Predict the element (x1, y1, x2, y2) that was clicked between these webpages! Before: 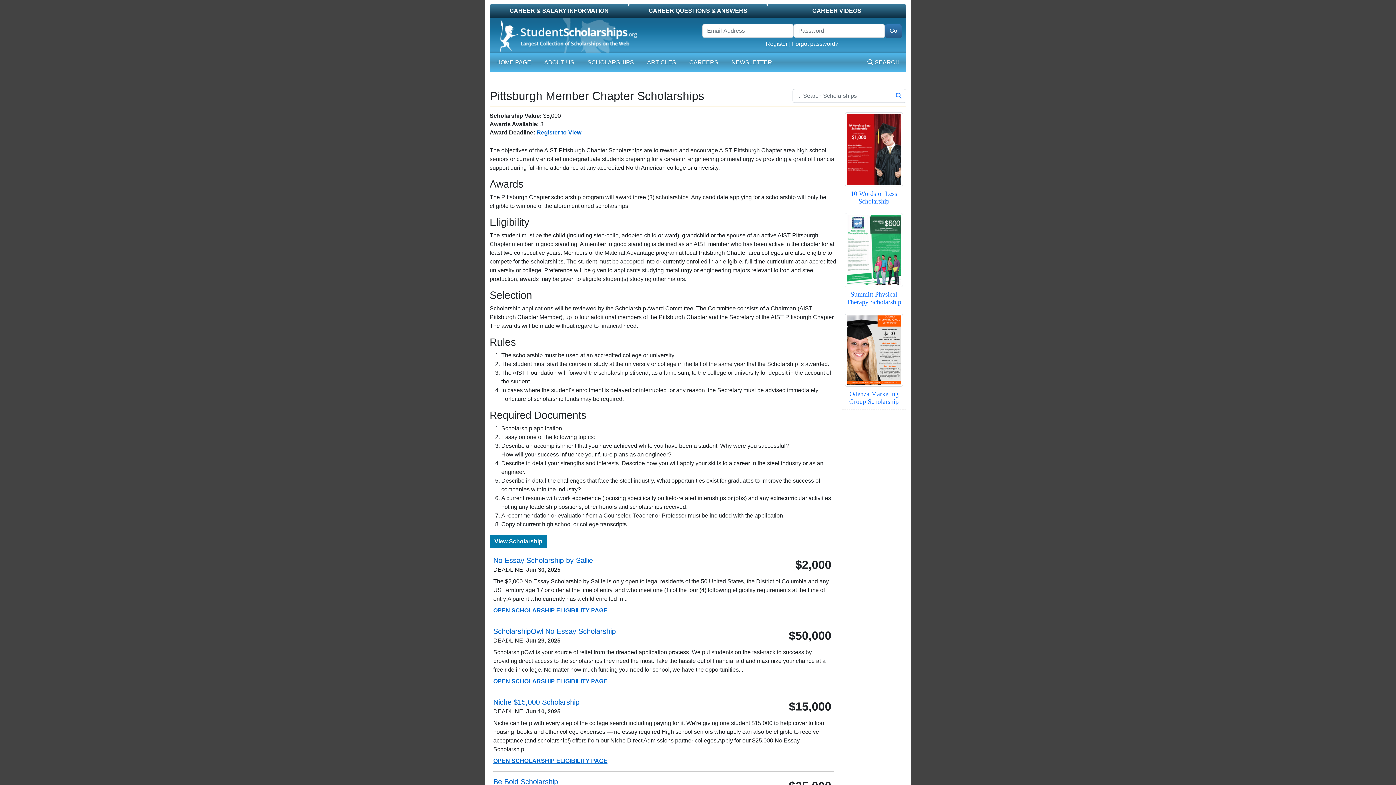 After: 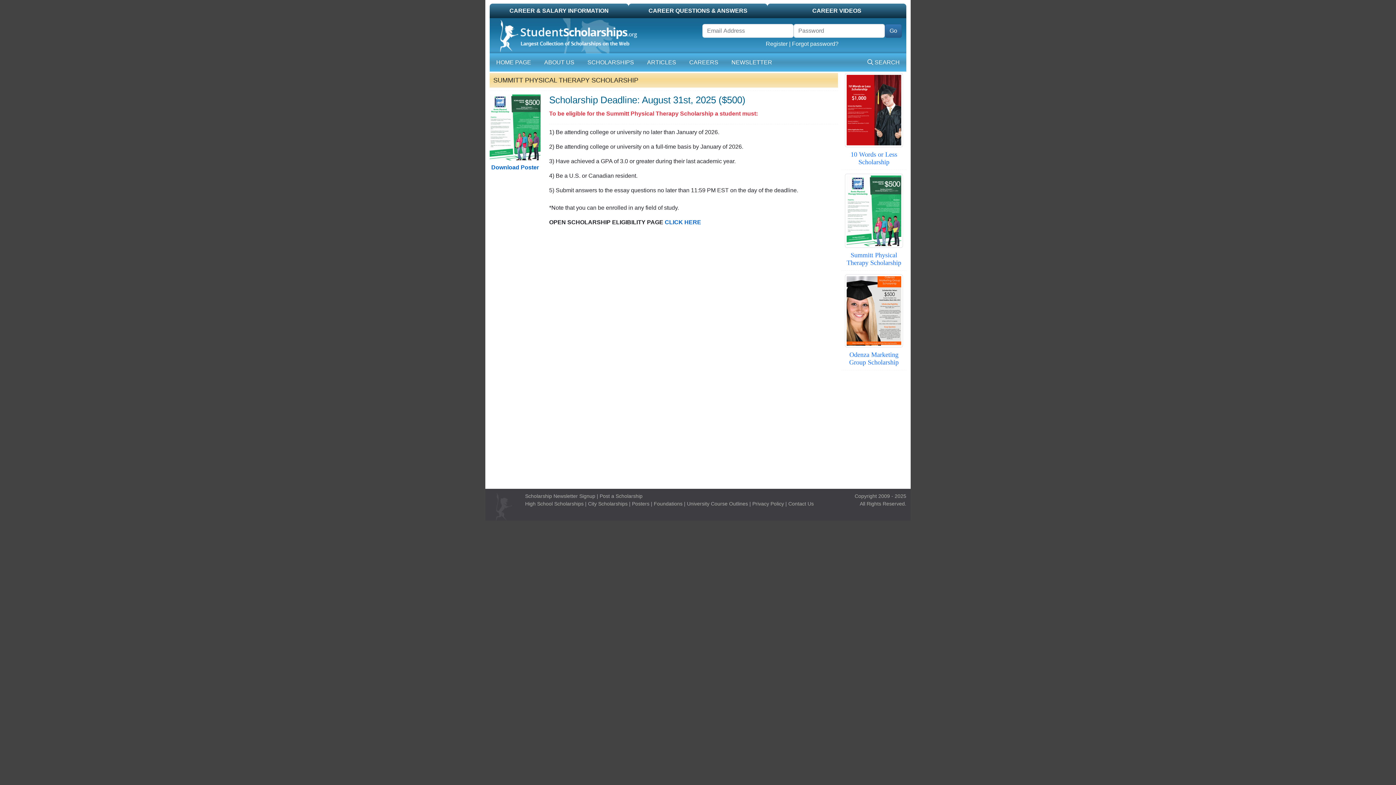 Action: bbox: (846, 291, 901, 305) label: Summitt Physical Therapy Scholarship